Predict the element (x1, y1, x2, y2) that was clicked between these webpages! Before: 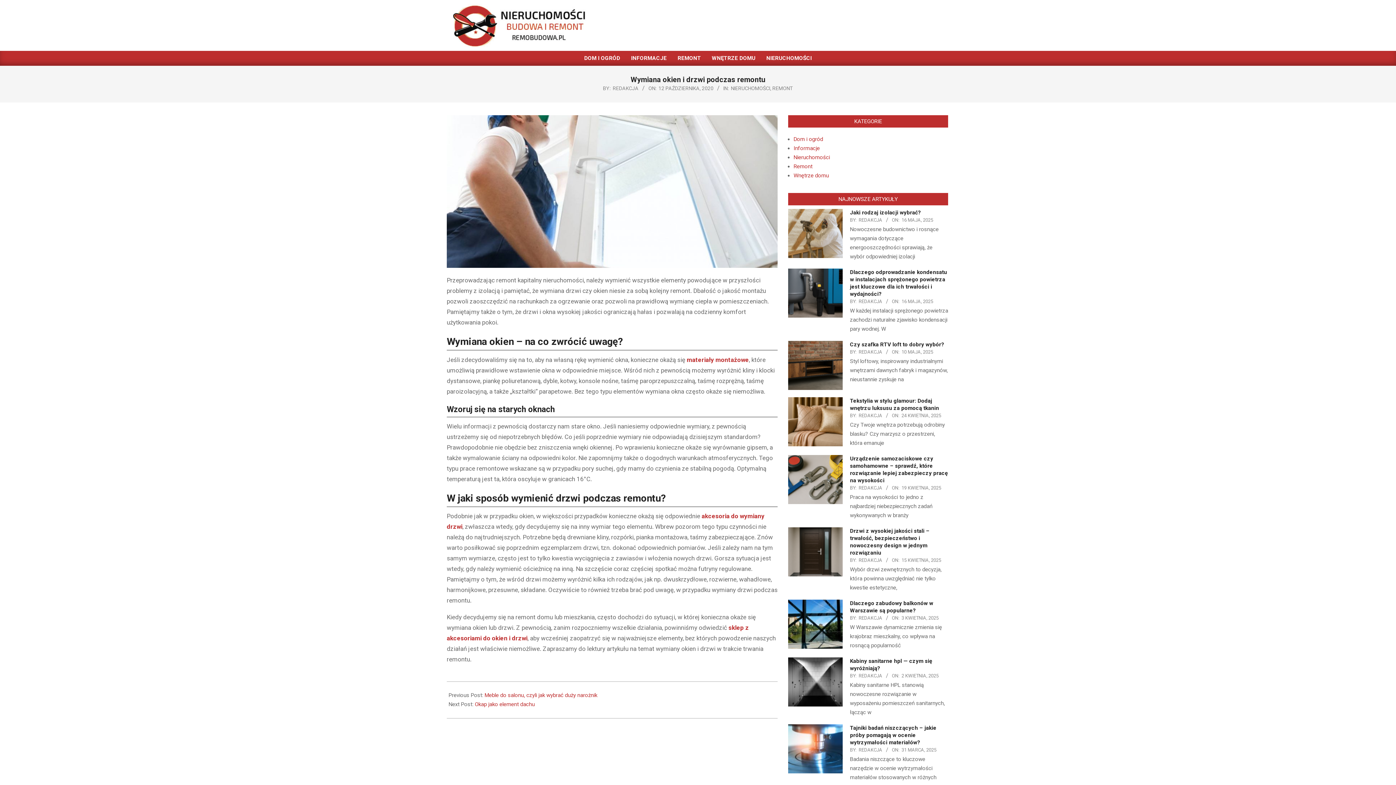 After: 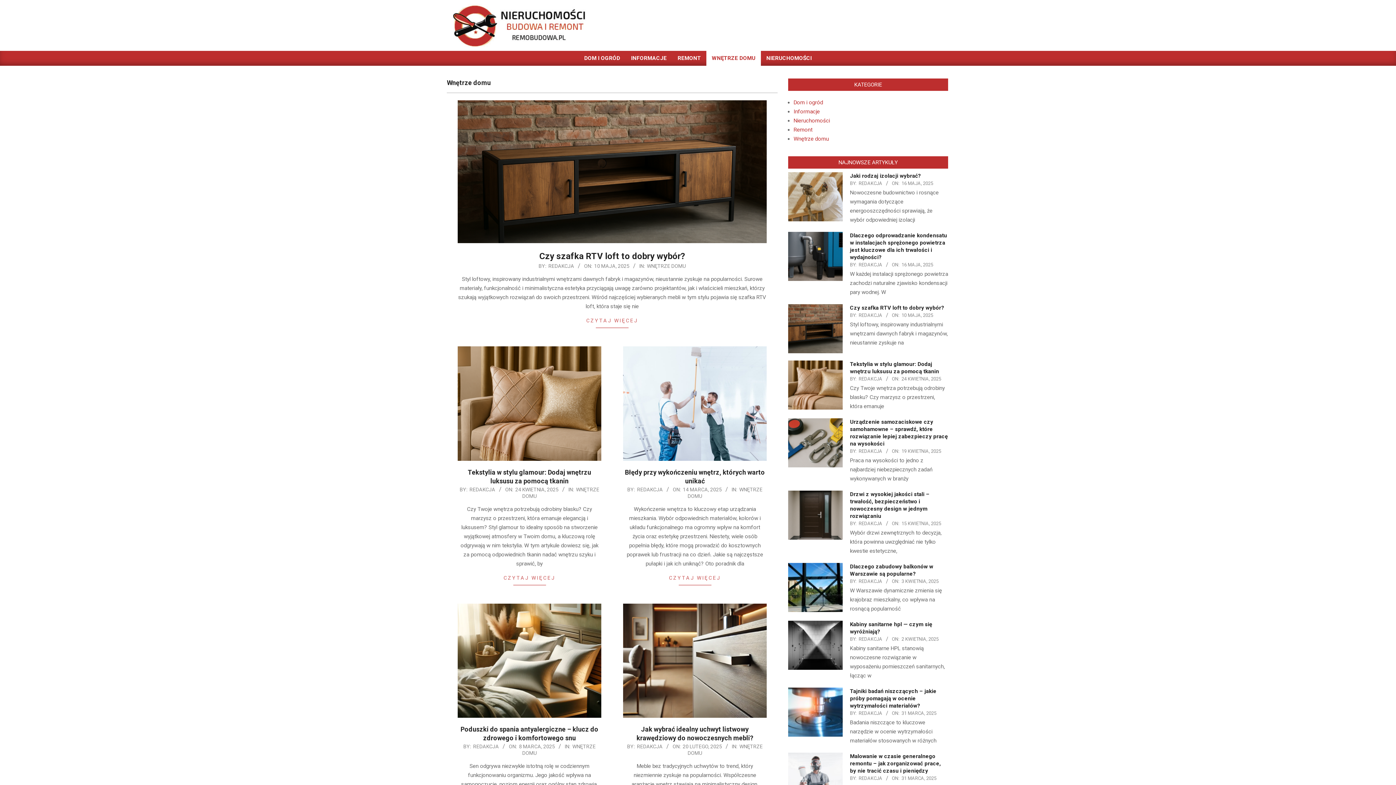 Action: bbox: (793, 172, 829, 178) label: Wnętrze domu